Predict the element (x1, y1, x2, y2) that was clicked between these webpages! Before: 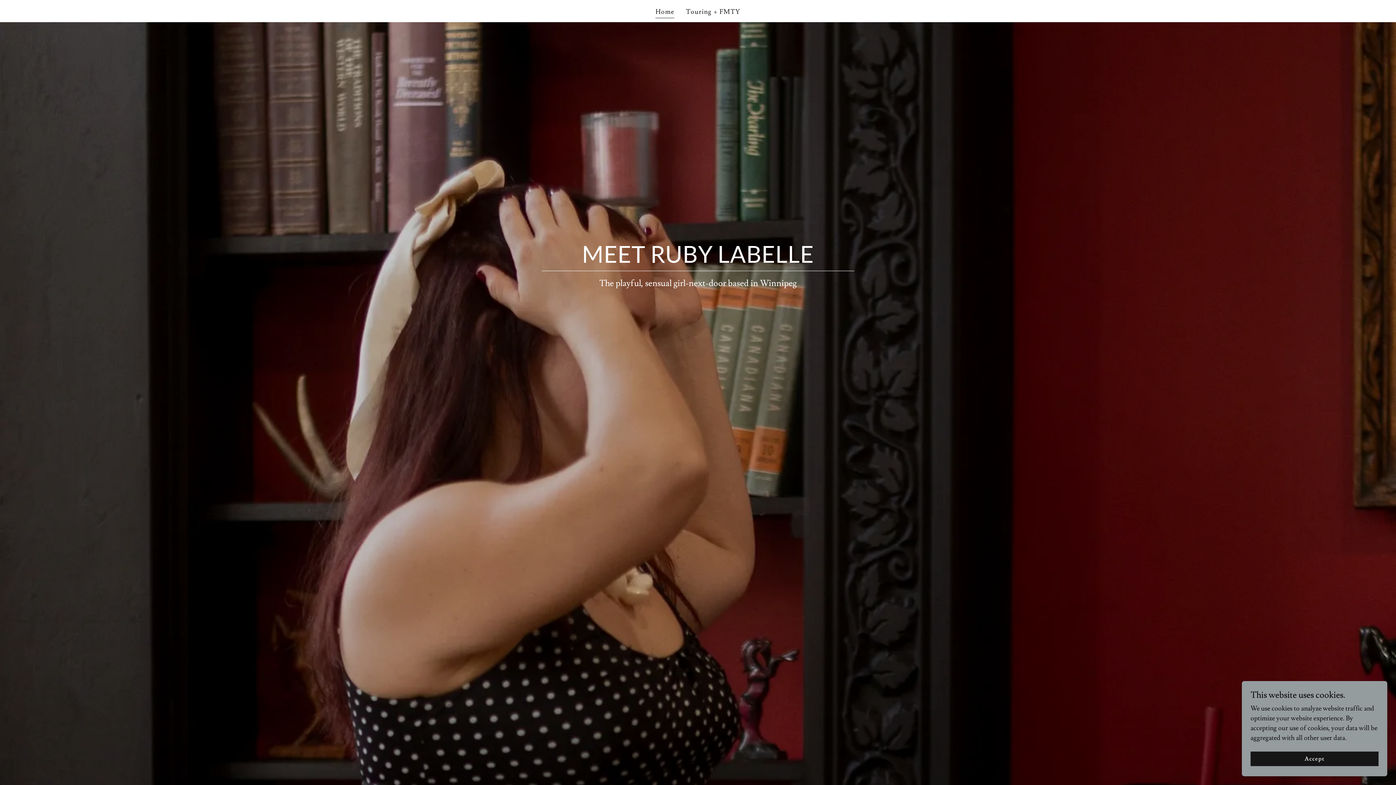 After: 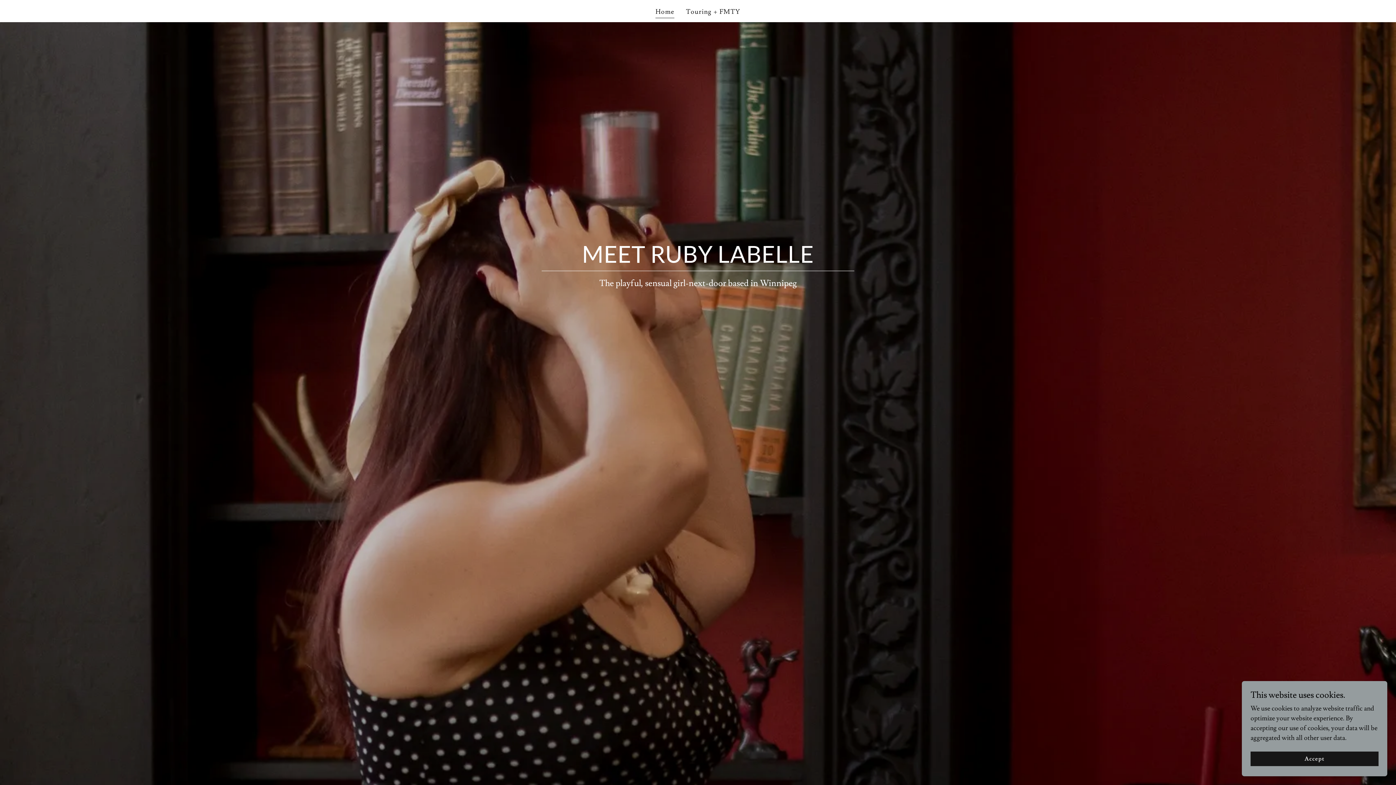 Action: label: Home bbox: (655, 7, 674, 18)